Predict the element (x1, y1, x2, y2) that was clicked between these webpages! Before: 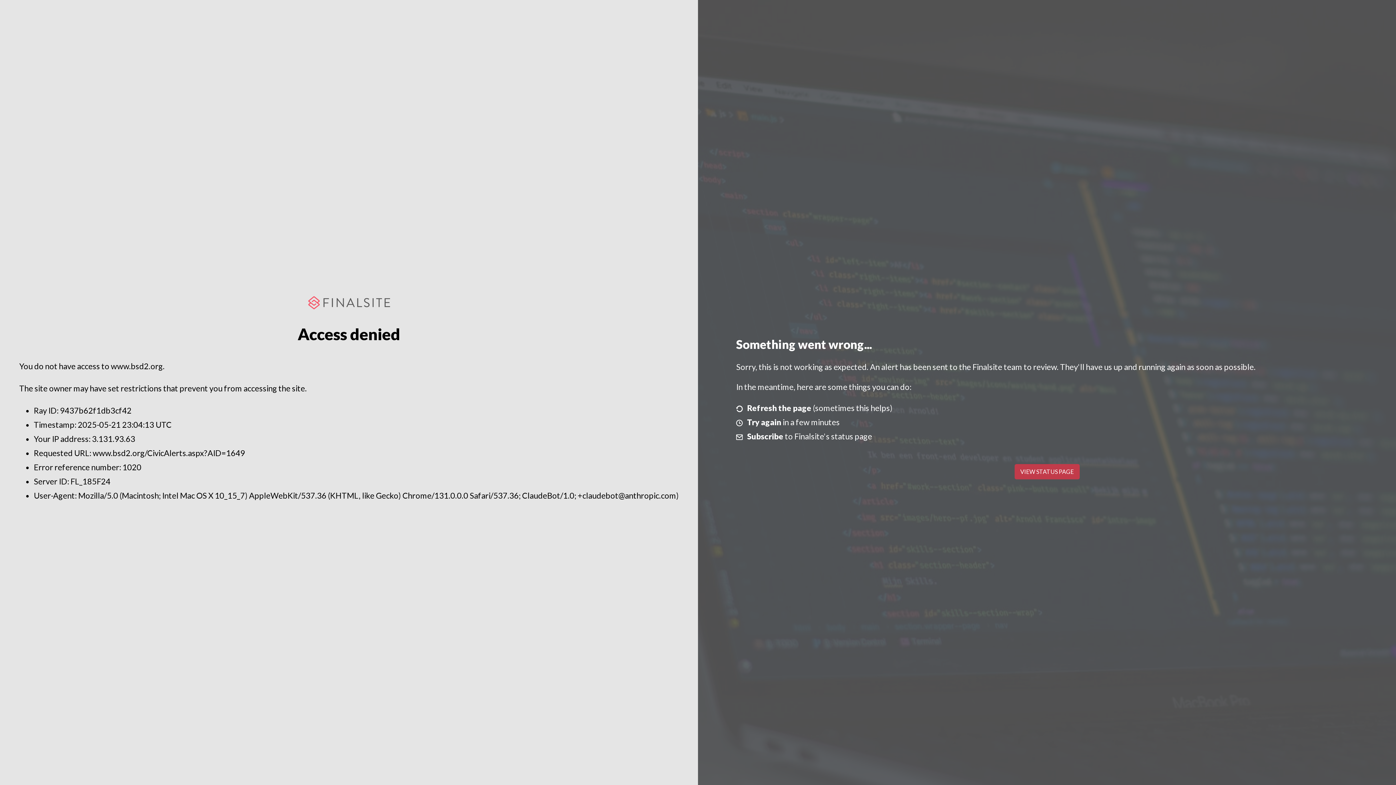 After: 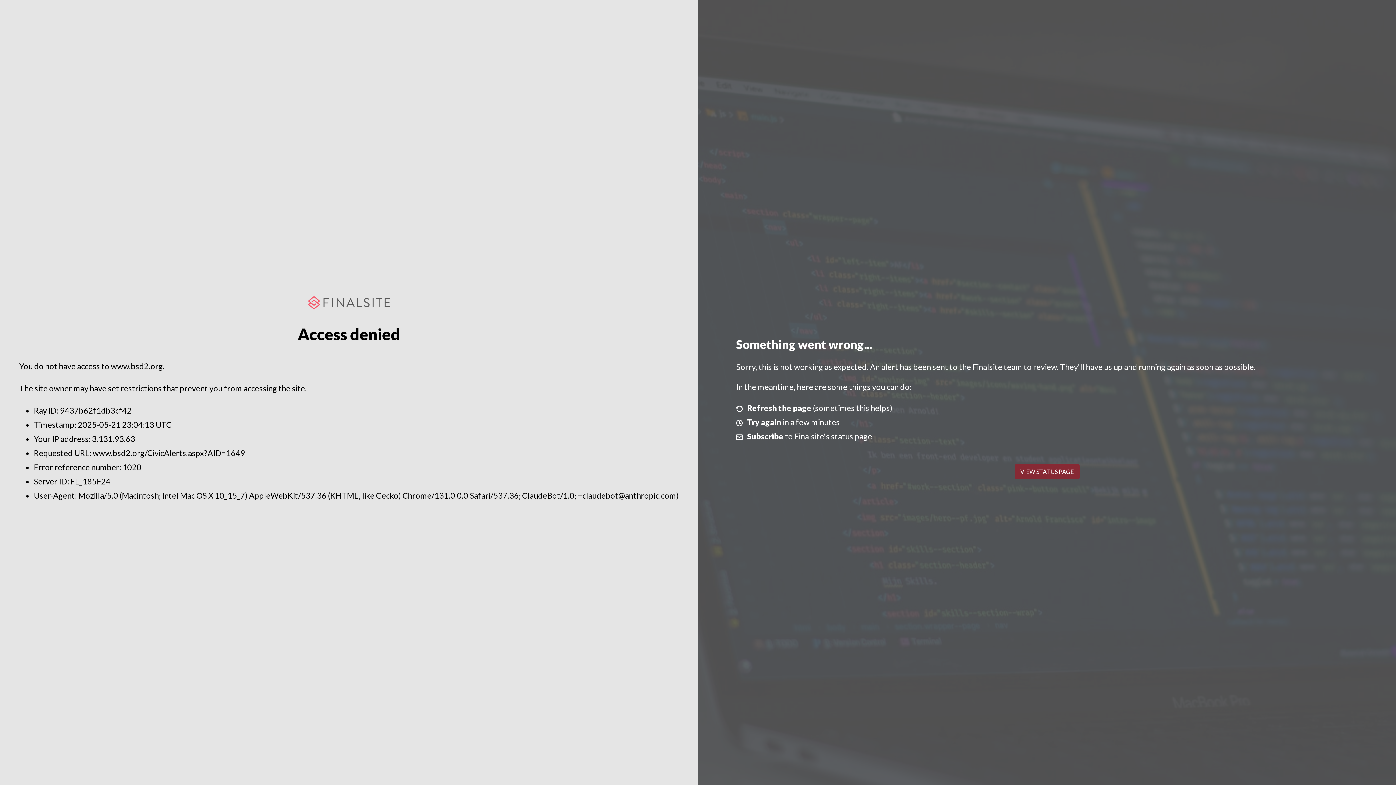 Action: bbox: (1014, 464, 1079, 479) label: VIEW STATUS PAGE